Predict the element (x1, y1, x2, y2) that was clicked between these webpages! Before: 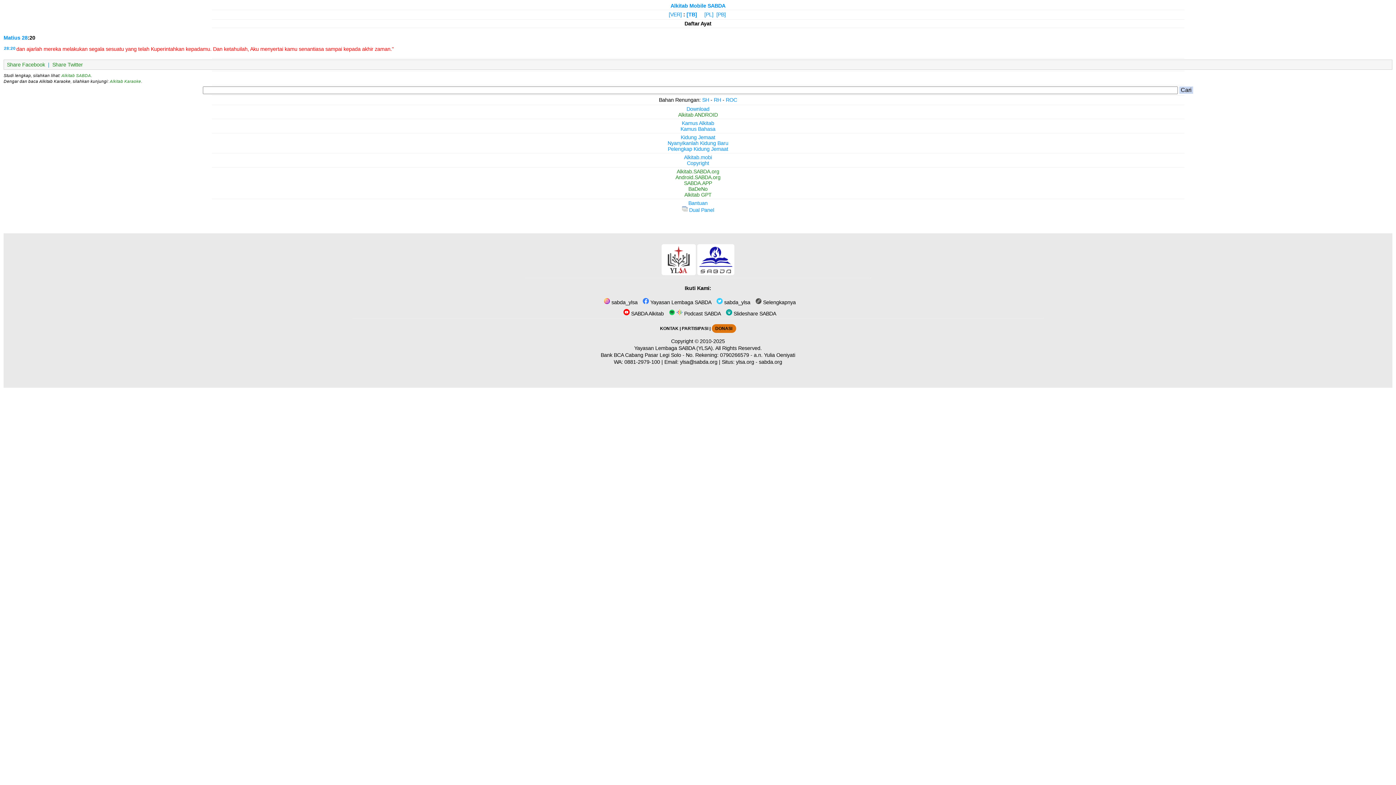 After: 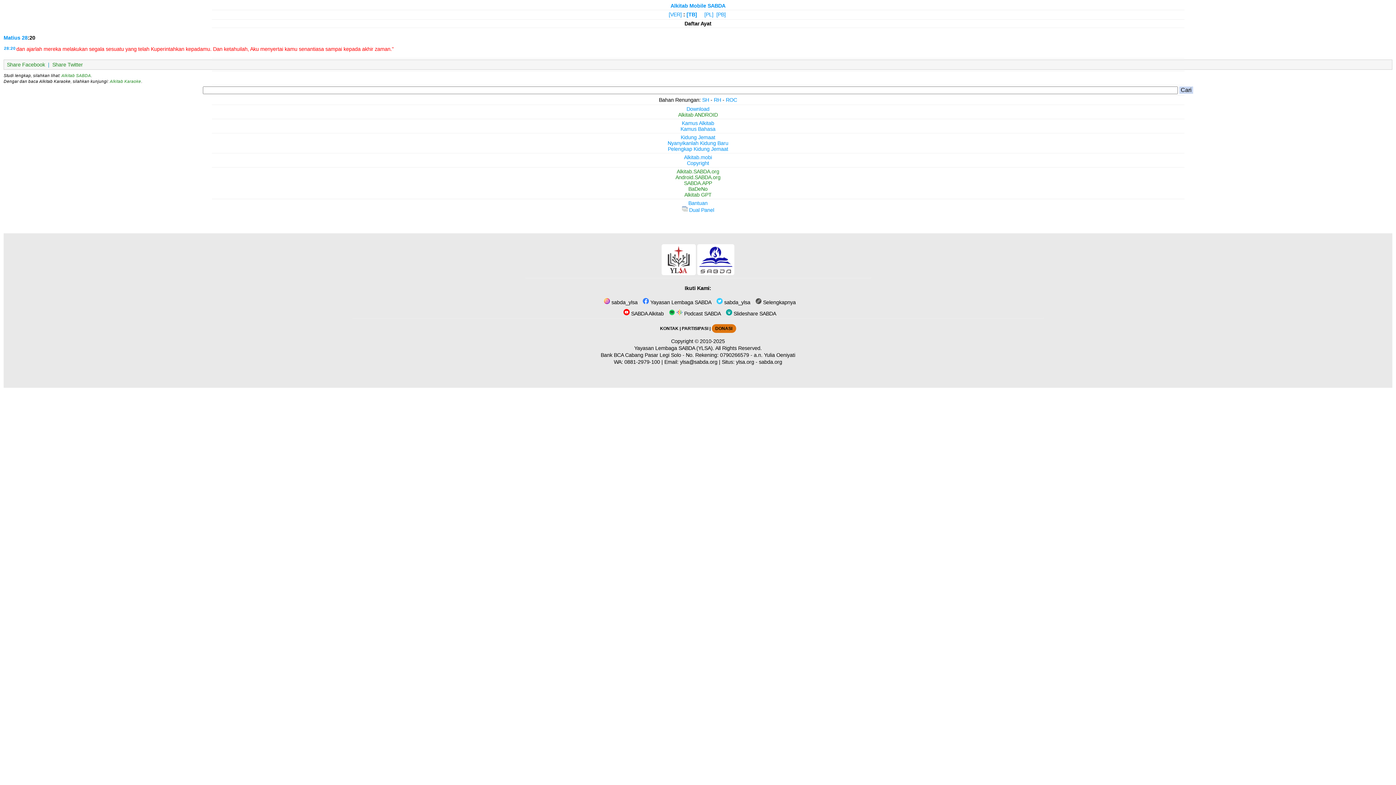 Action: bbox: (676, 168, 719, 174) label: Alkitab.SABDA.org